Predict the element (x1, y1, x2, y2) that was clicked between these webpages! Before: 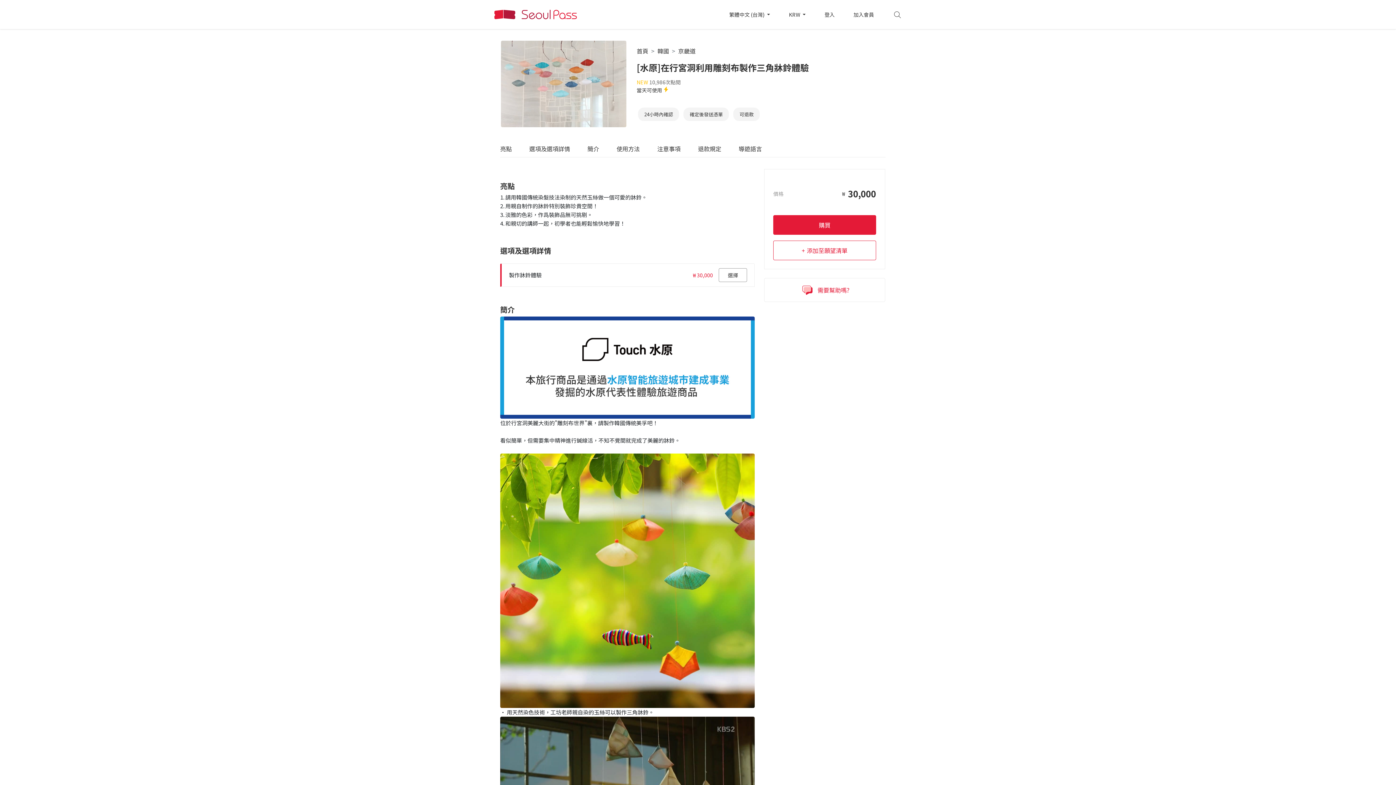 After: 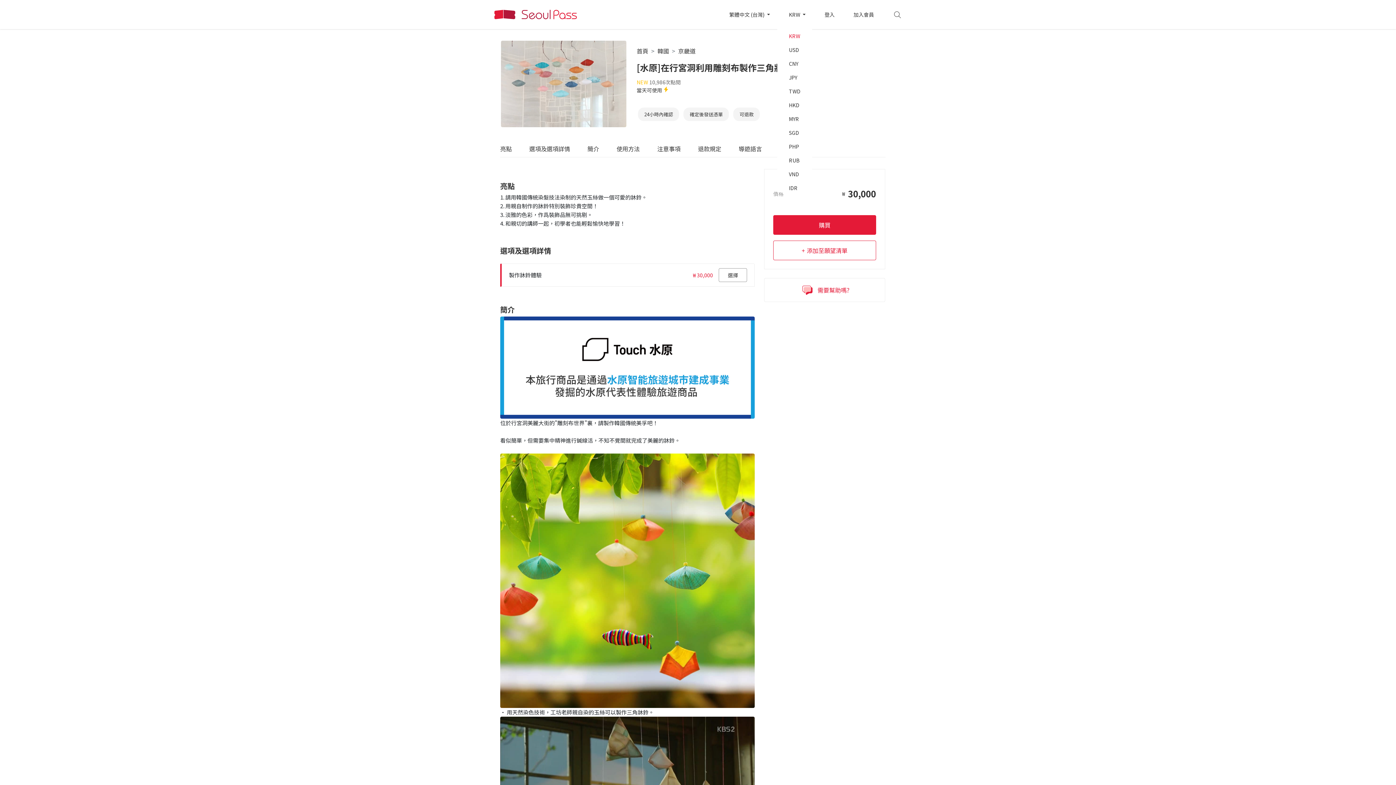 Action: label: KRW  bbox: (789, 0, 805, 29)